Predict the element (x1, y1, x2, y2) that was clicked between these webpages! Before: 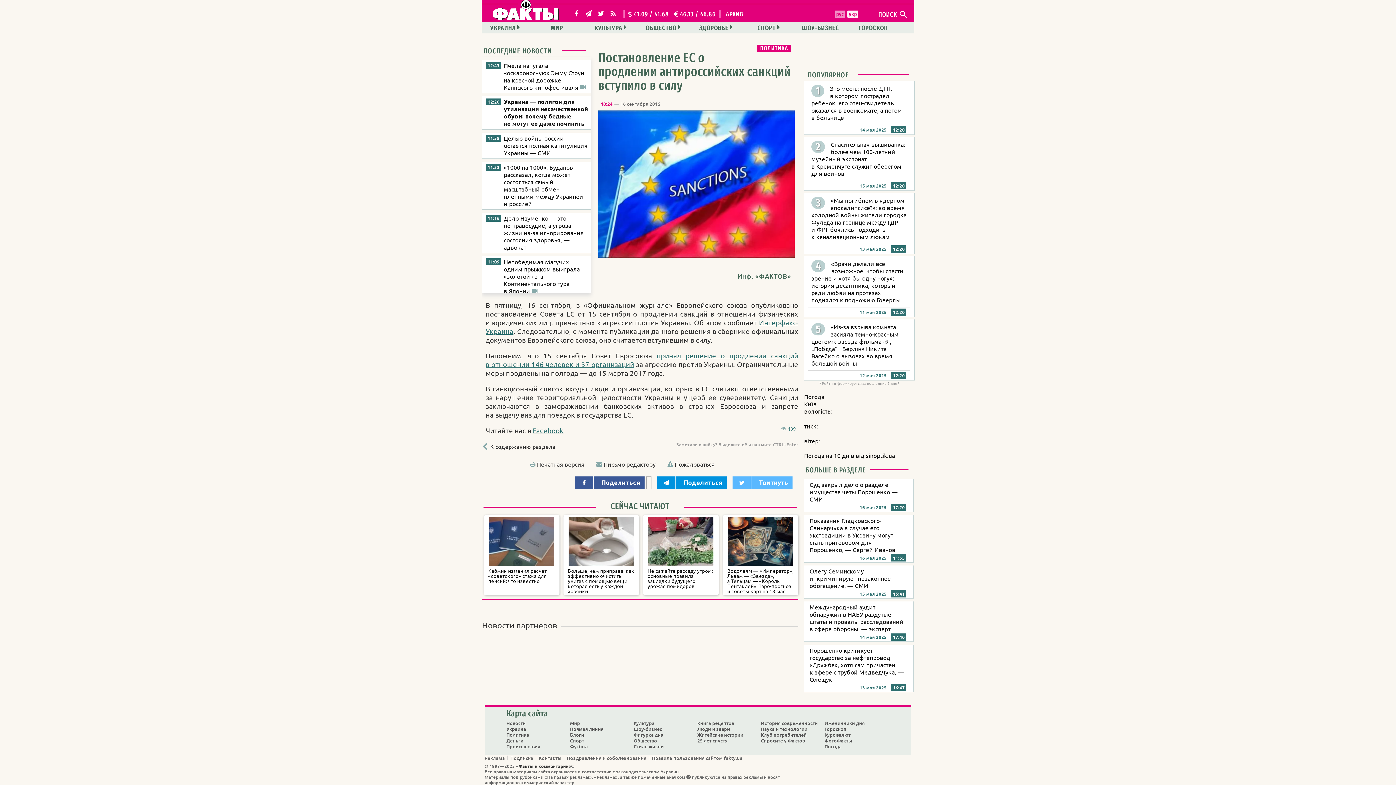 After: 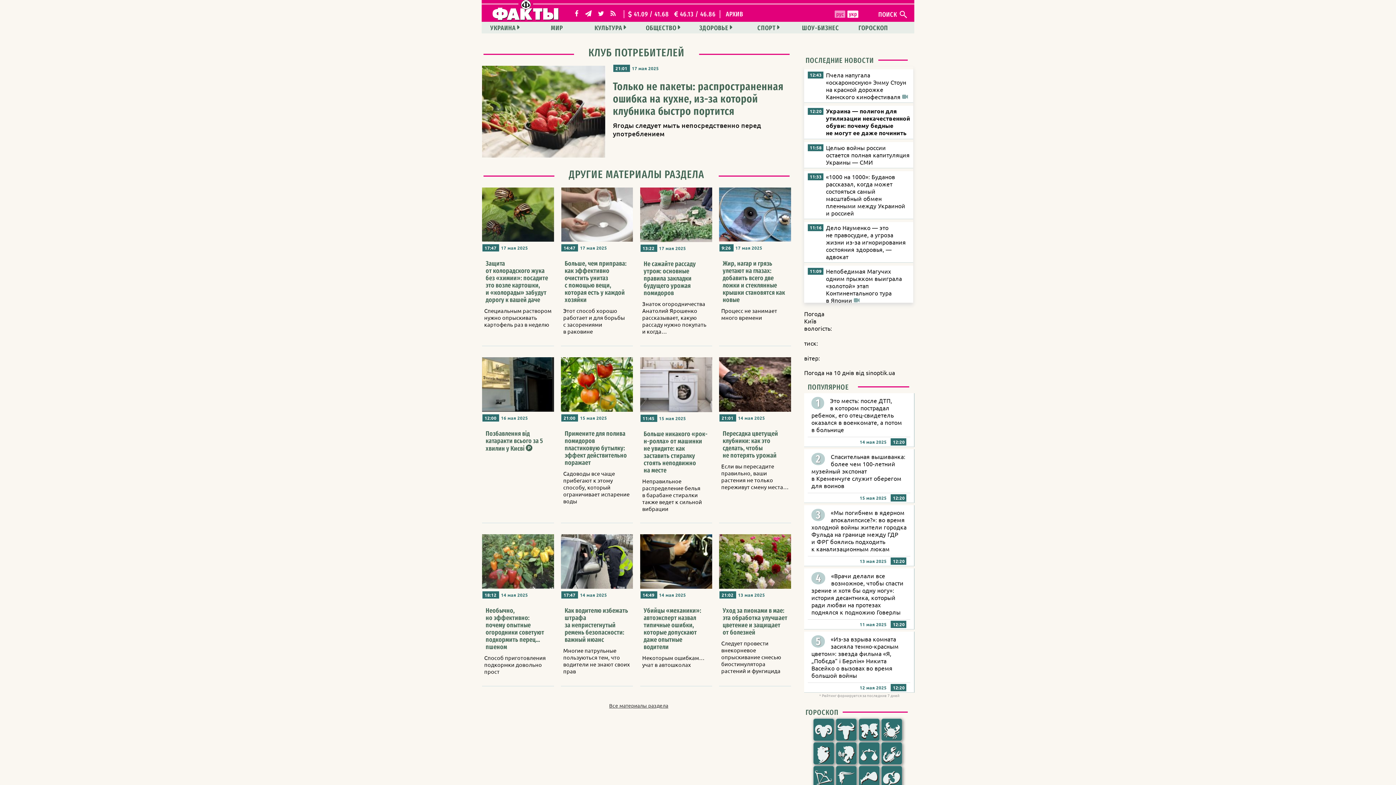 Action: label: Клуб потребителей bbox: (761, 732, 806, 738)